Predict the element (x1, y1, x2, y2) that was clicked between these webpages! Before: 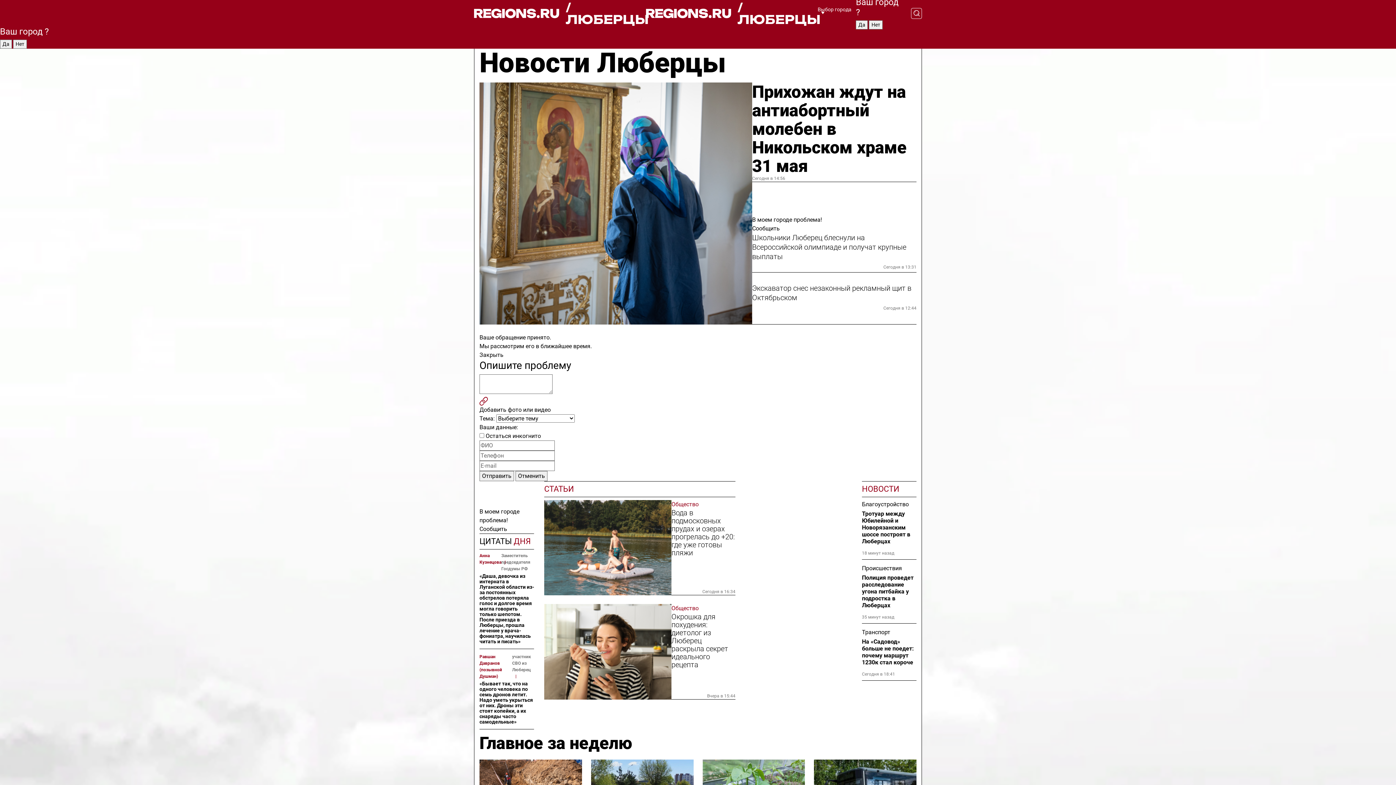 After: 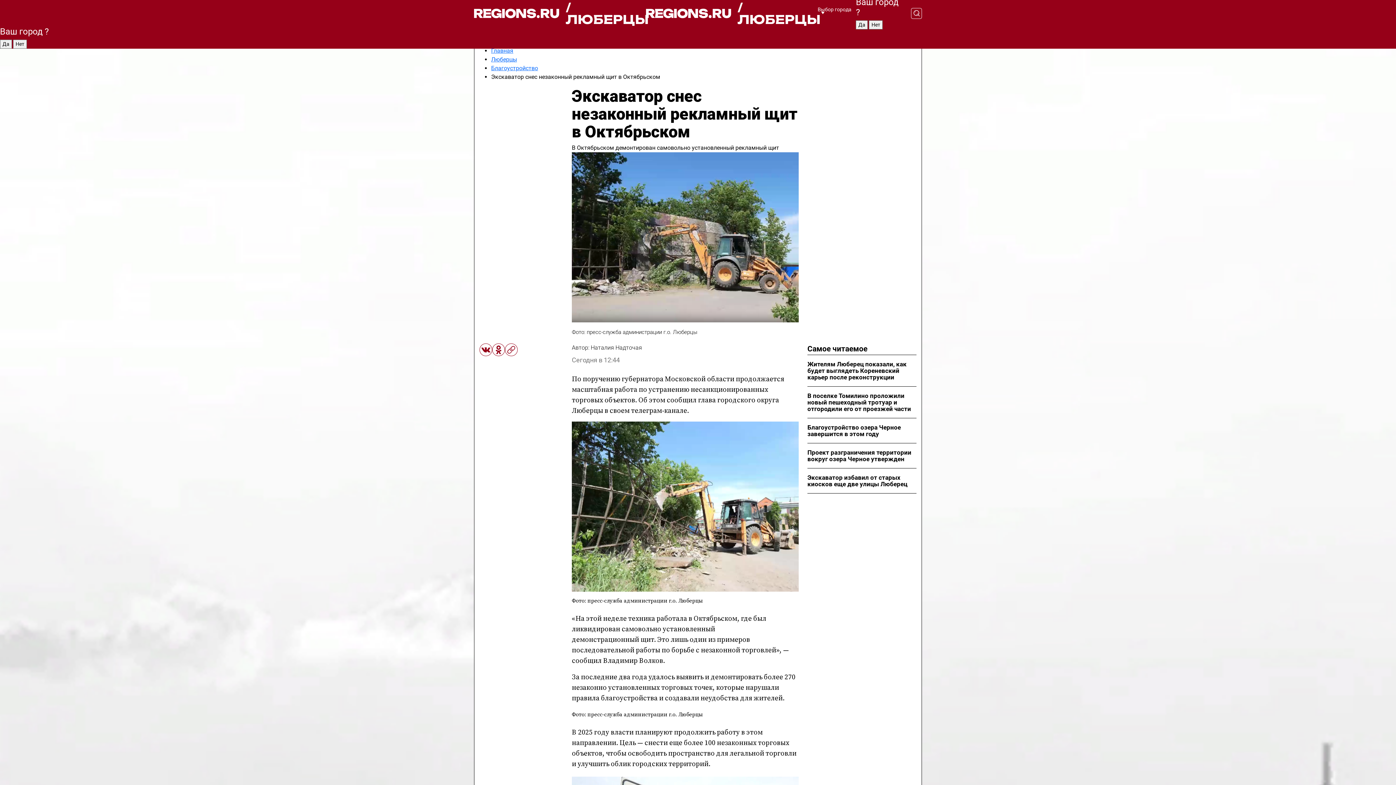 Action: label: Экскаватор снес незаконный рекламный щит в Октябрьском bbox: (752, 283, 916, 302)